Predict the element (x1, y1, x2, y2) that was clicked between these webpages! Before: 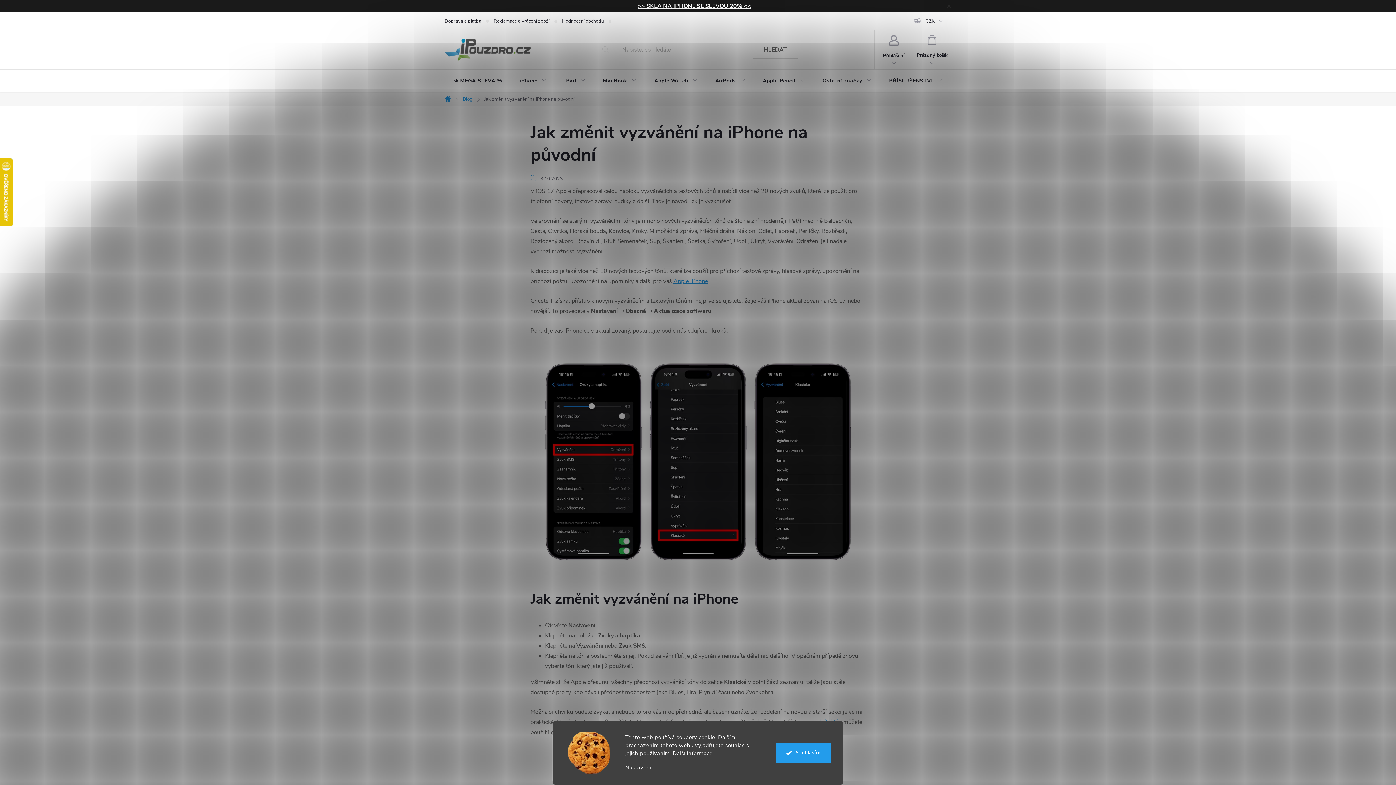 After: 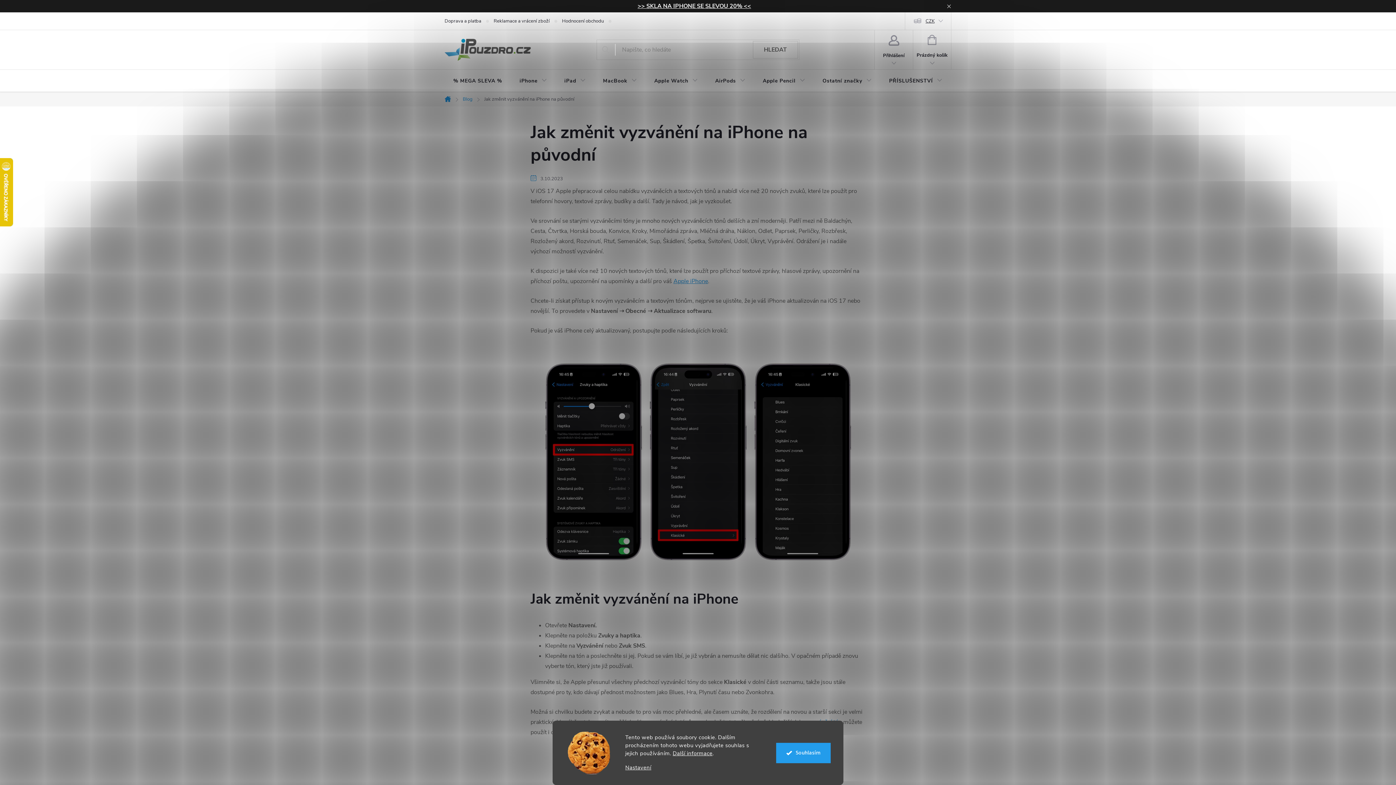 Action: bbox: (905, 12, 951, 29) label: CZK